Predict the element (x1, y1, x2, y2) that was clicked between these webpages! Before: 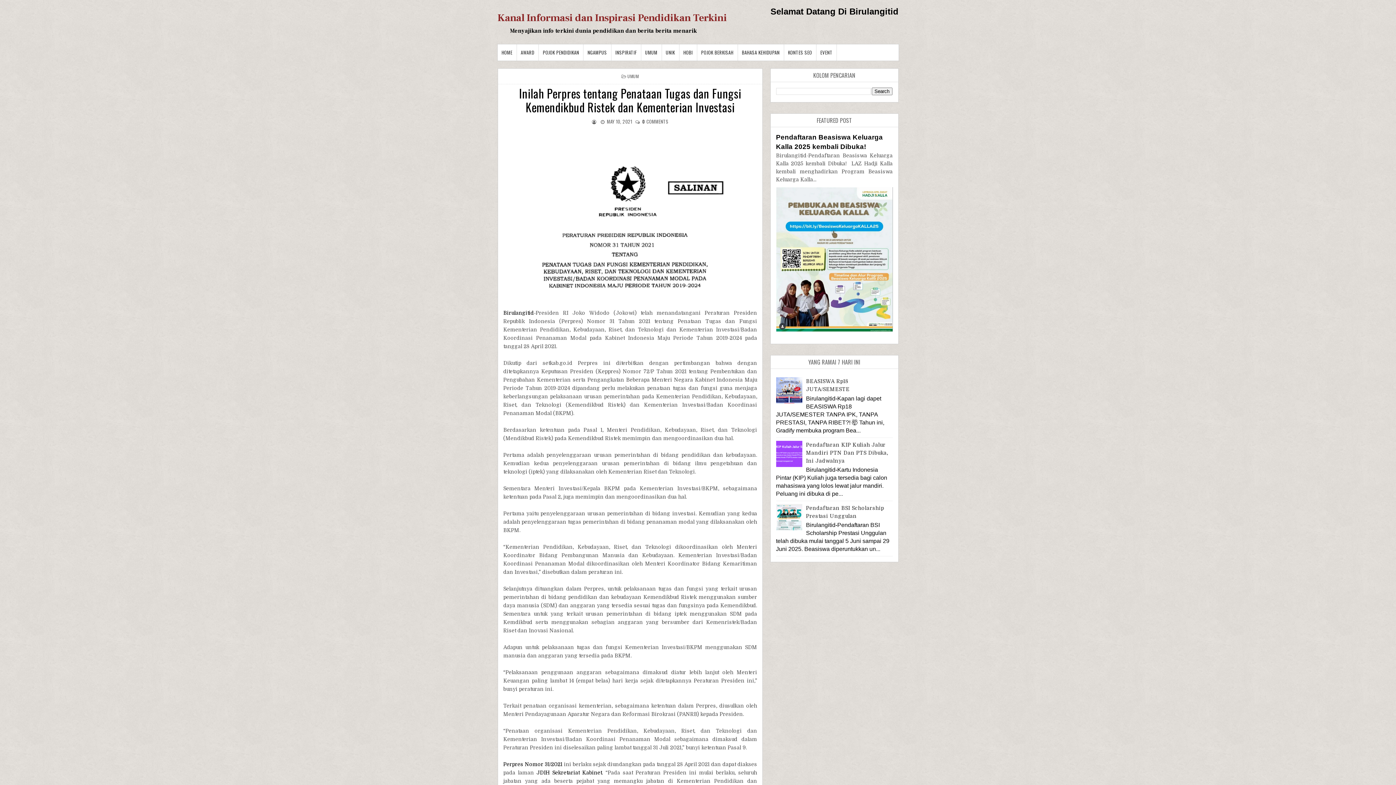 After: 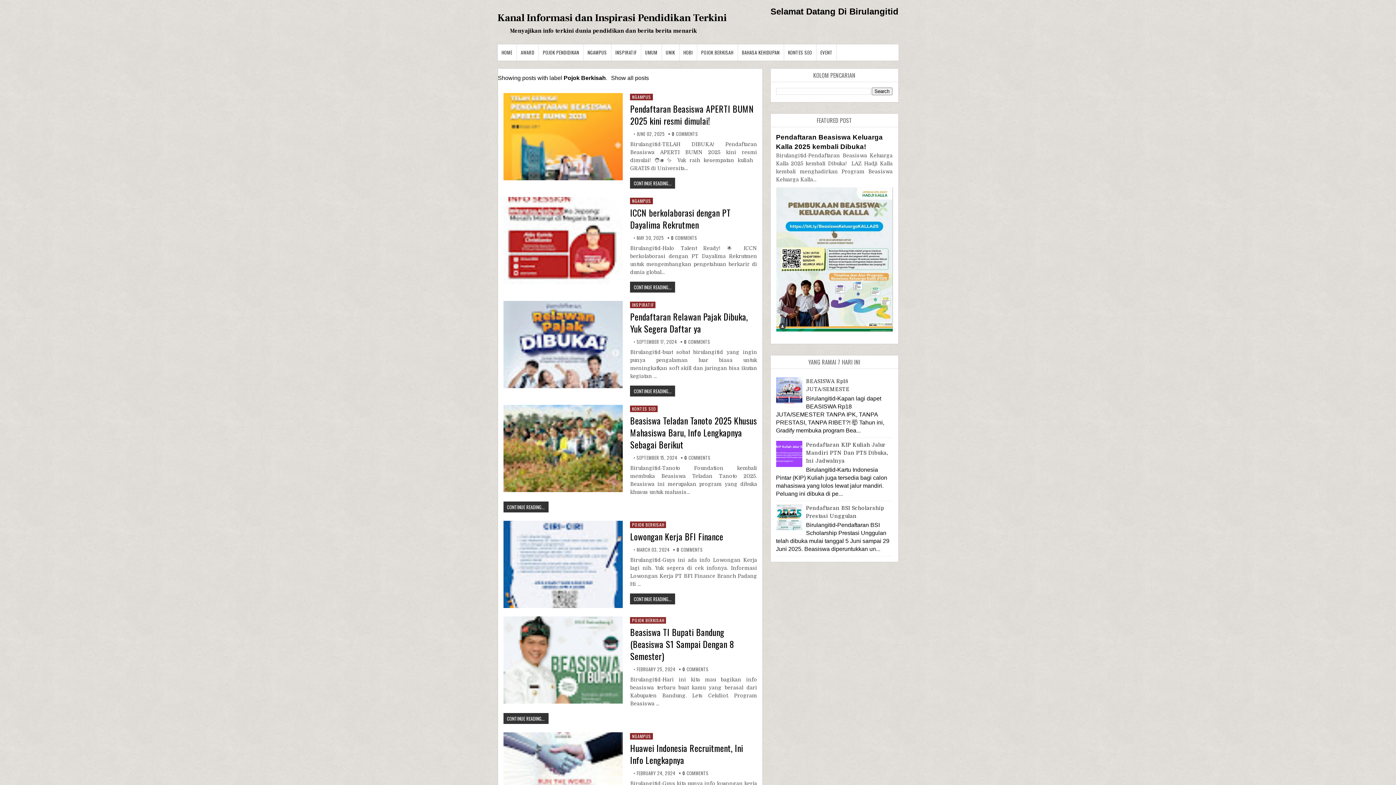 Action: bbox: (697, 44, 738, 60) label: POJOK BERKISAH